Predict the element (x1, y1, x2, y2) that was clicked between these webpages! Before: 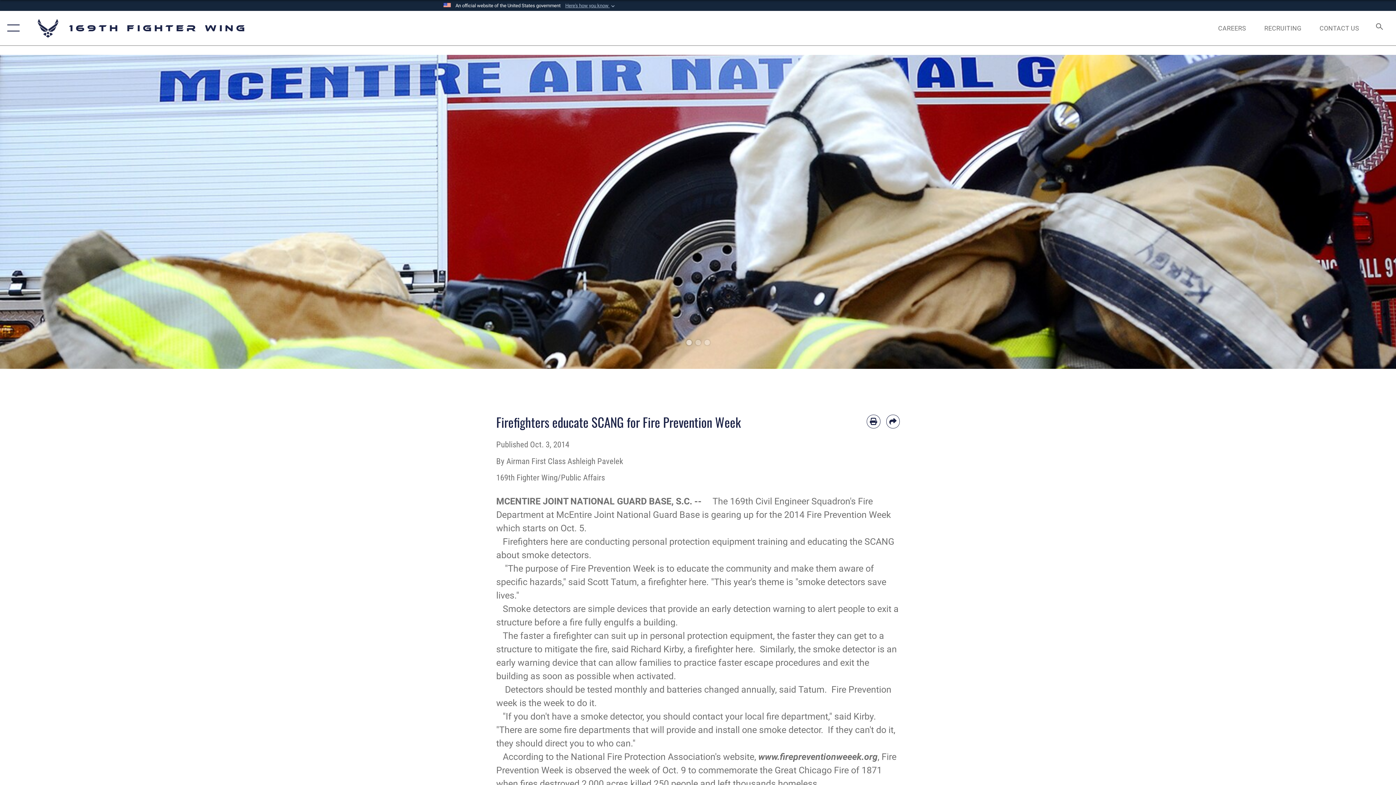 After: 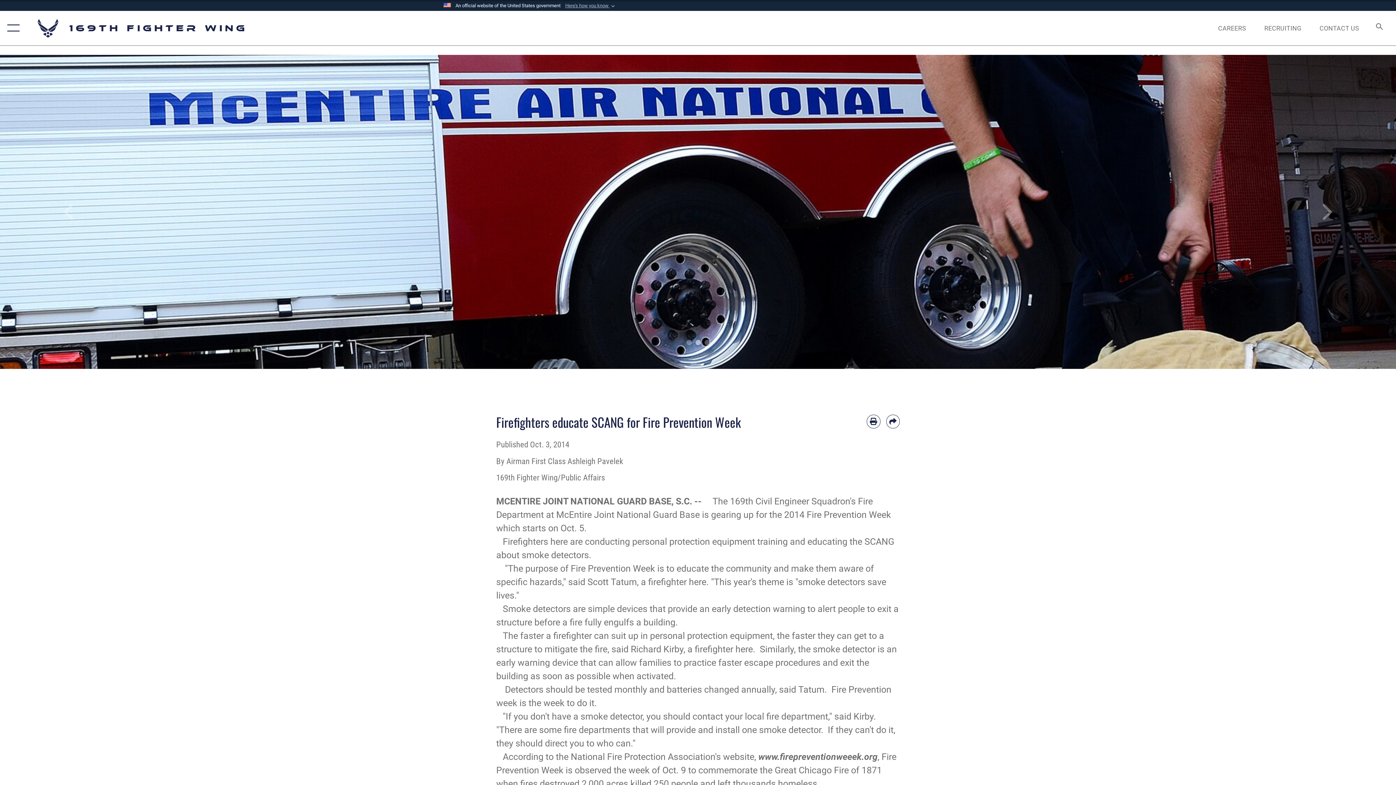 Action: bbox: (695, 339, 700, 345) label: 1